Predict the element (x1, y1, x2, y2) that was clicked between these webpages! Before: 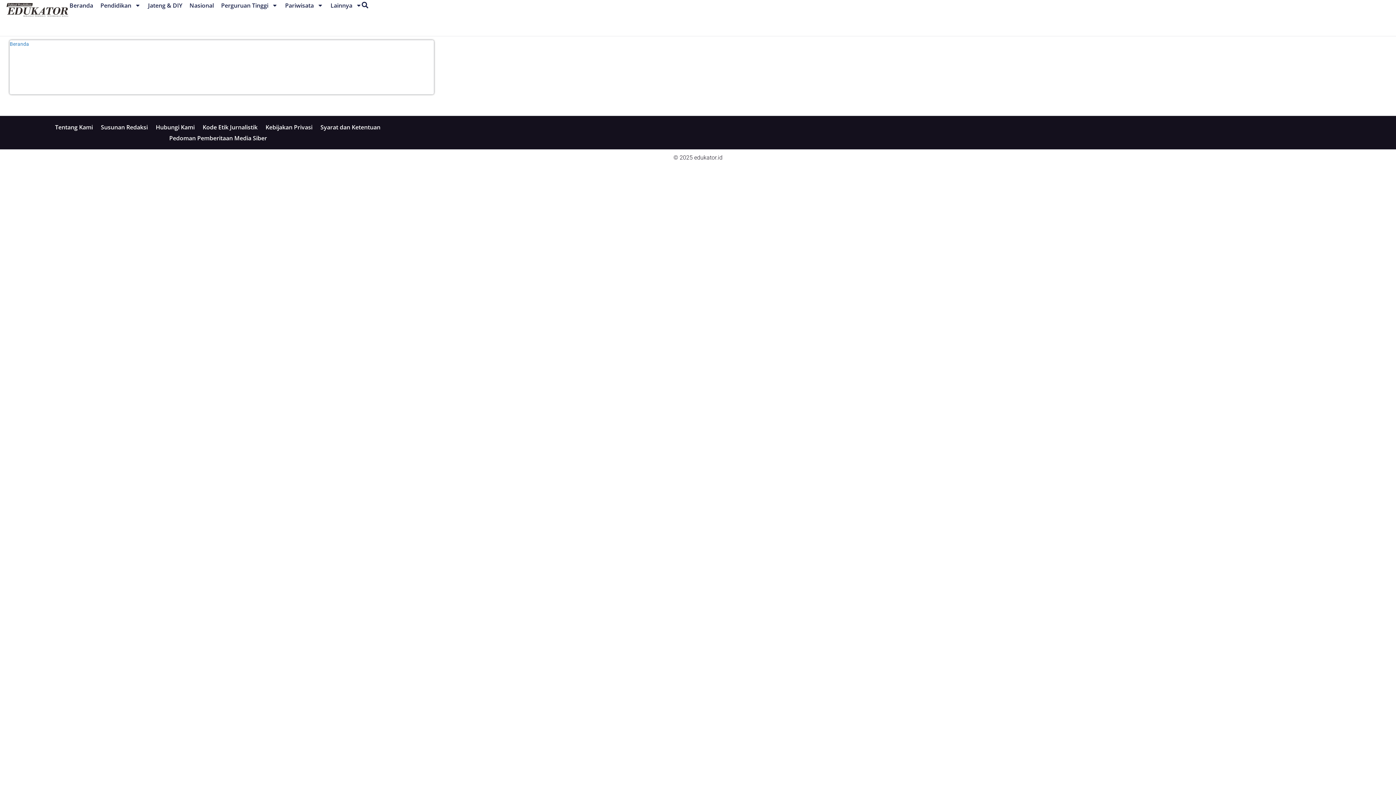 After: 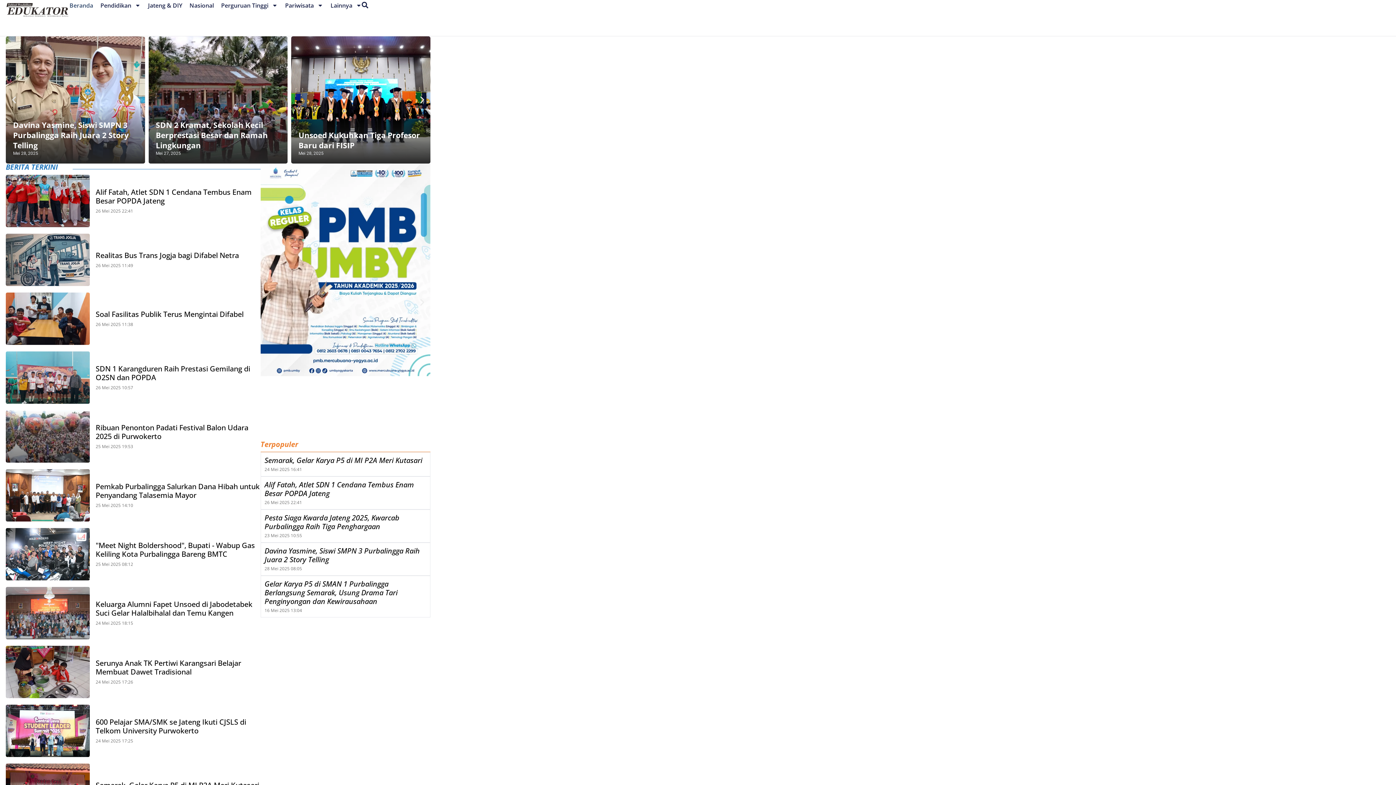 Action: bbox: (5, 0, 69, 20)